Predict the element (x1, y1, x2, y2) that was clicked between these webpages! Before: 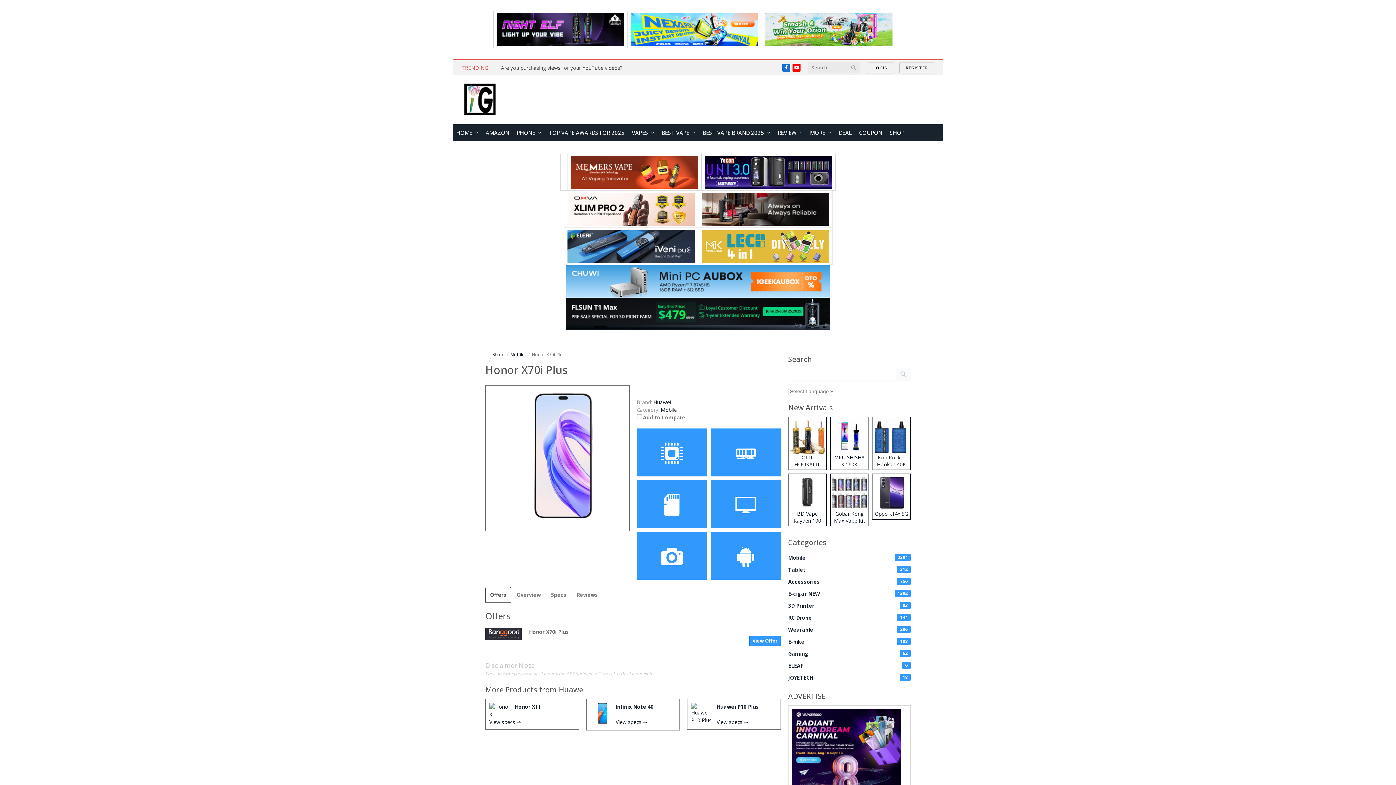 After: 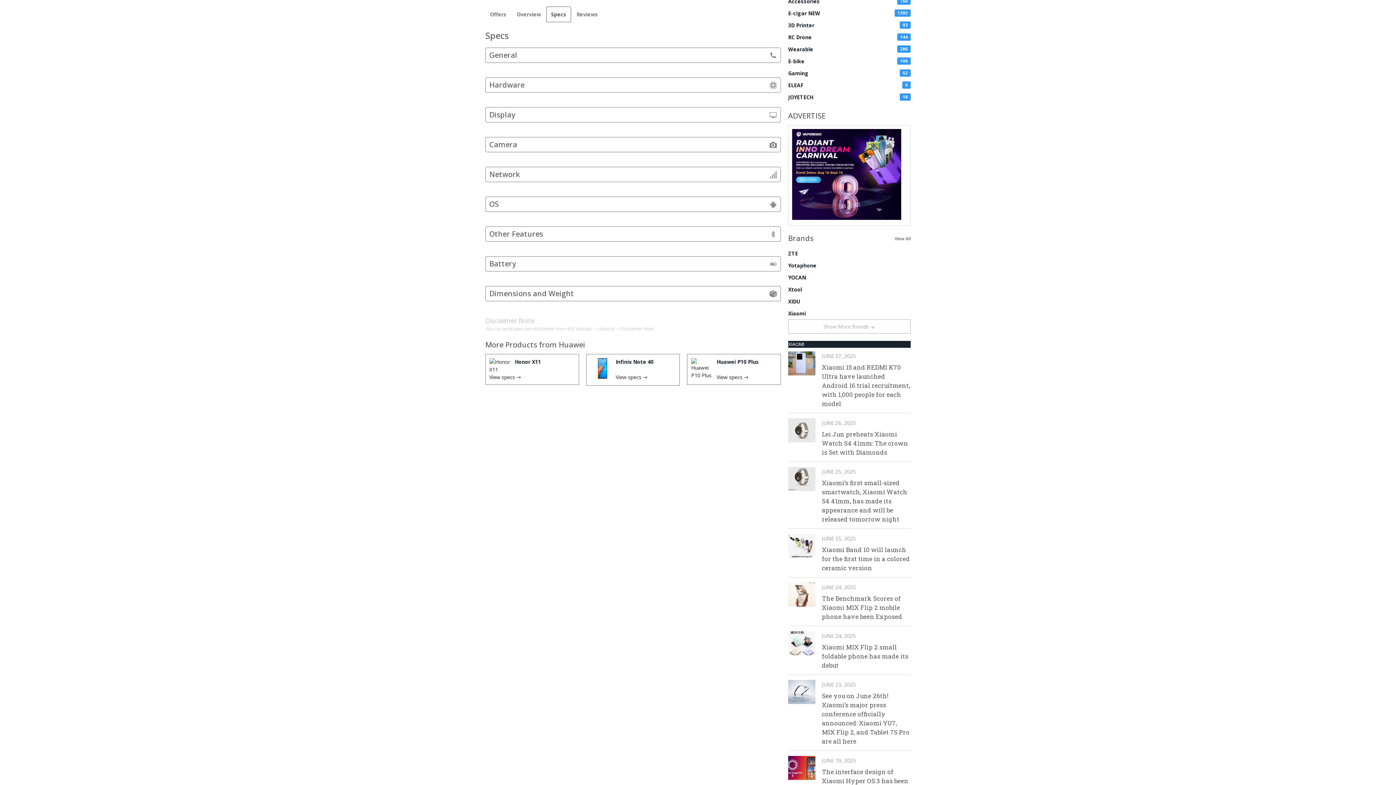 Action: label: Specs bbox: (546, 587, 571, 602)